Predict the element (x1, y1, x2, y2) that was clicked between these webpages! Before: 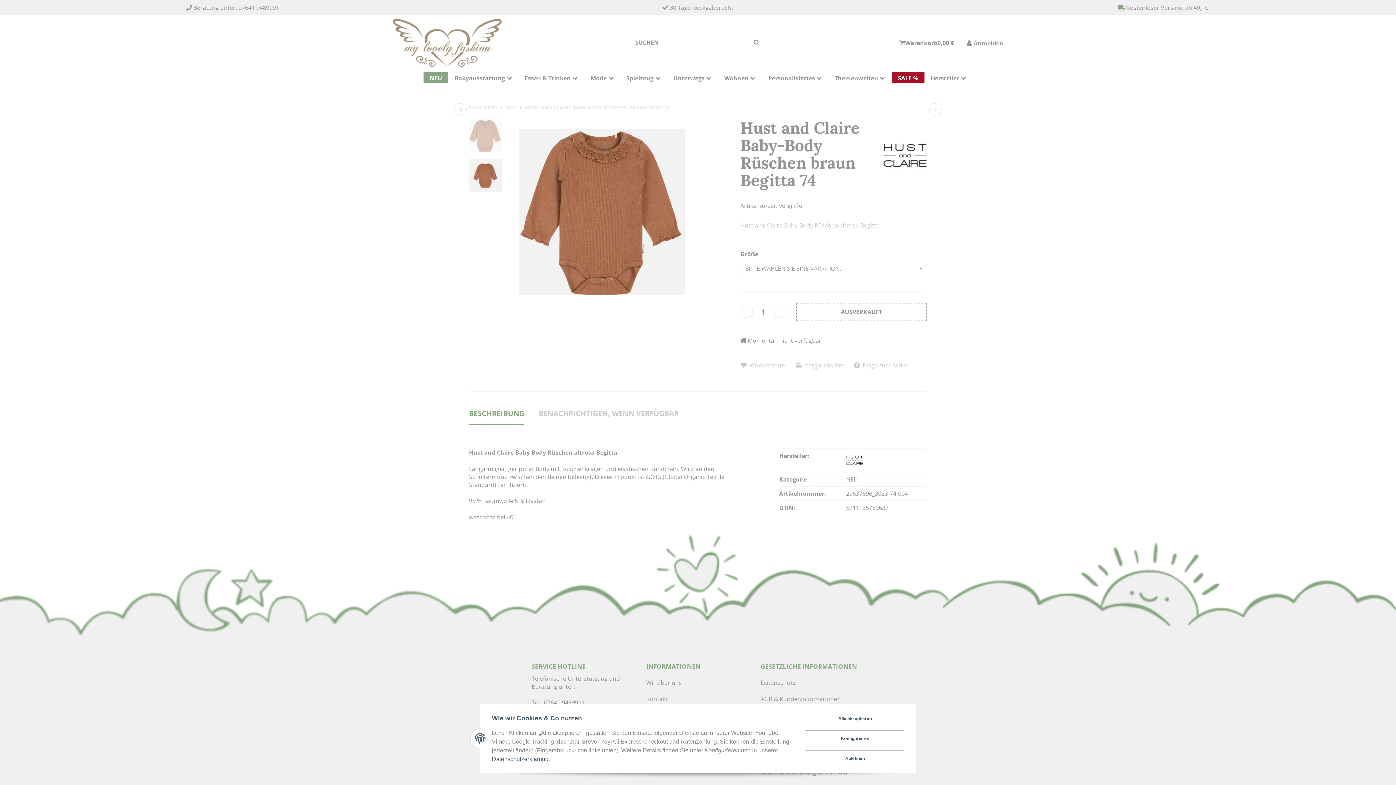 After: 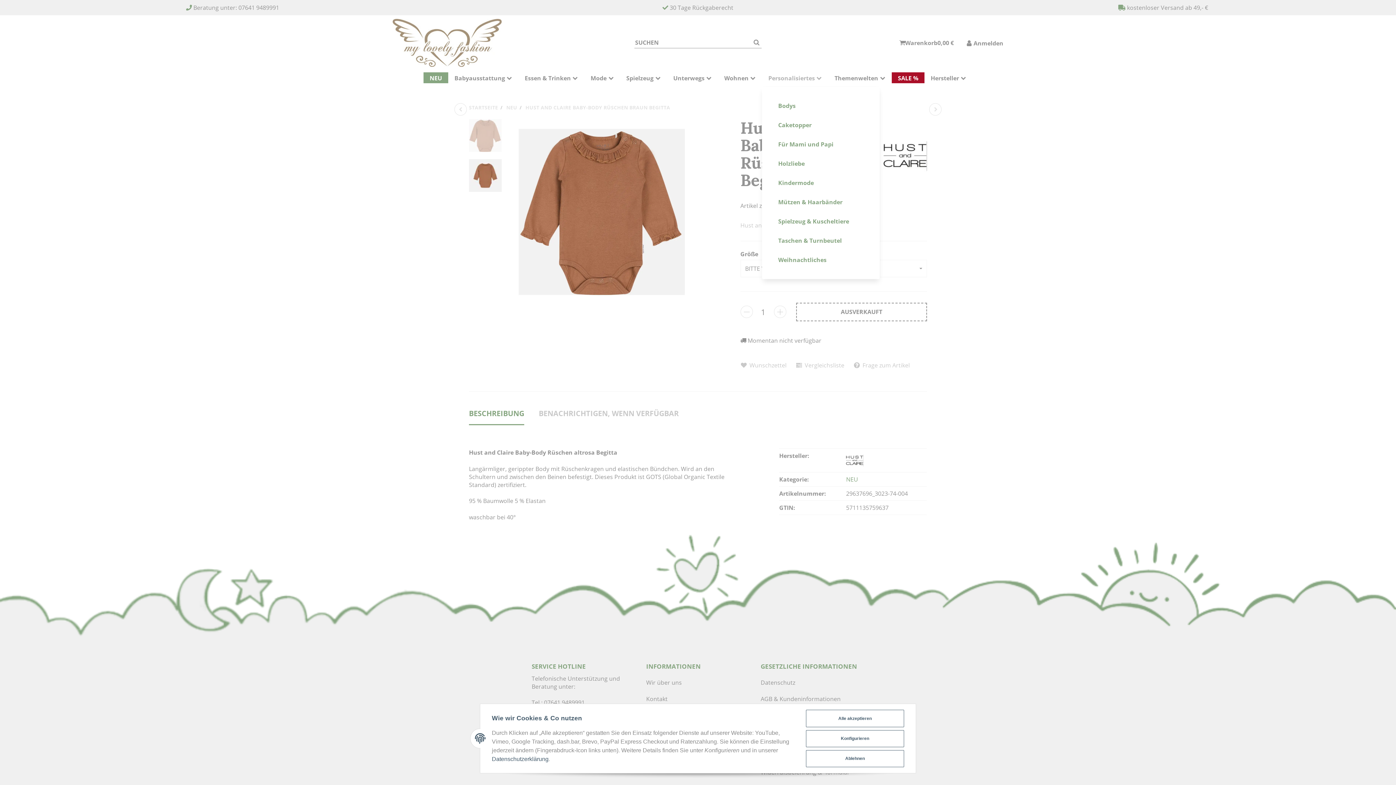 Action: label: Personalisiertes  bbox: (762, 72, 828, 83)